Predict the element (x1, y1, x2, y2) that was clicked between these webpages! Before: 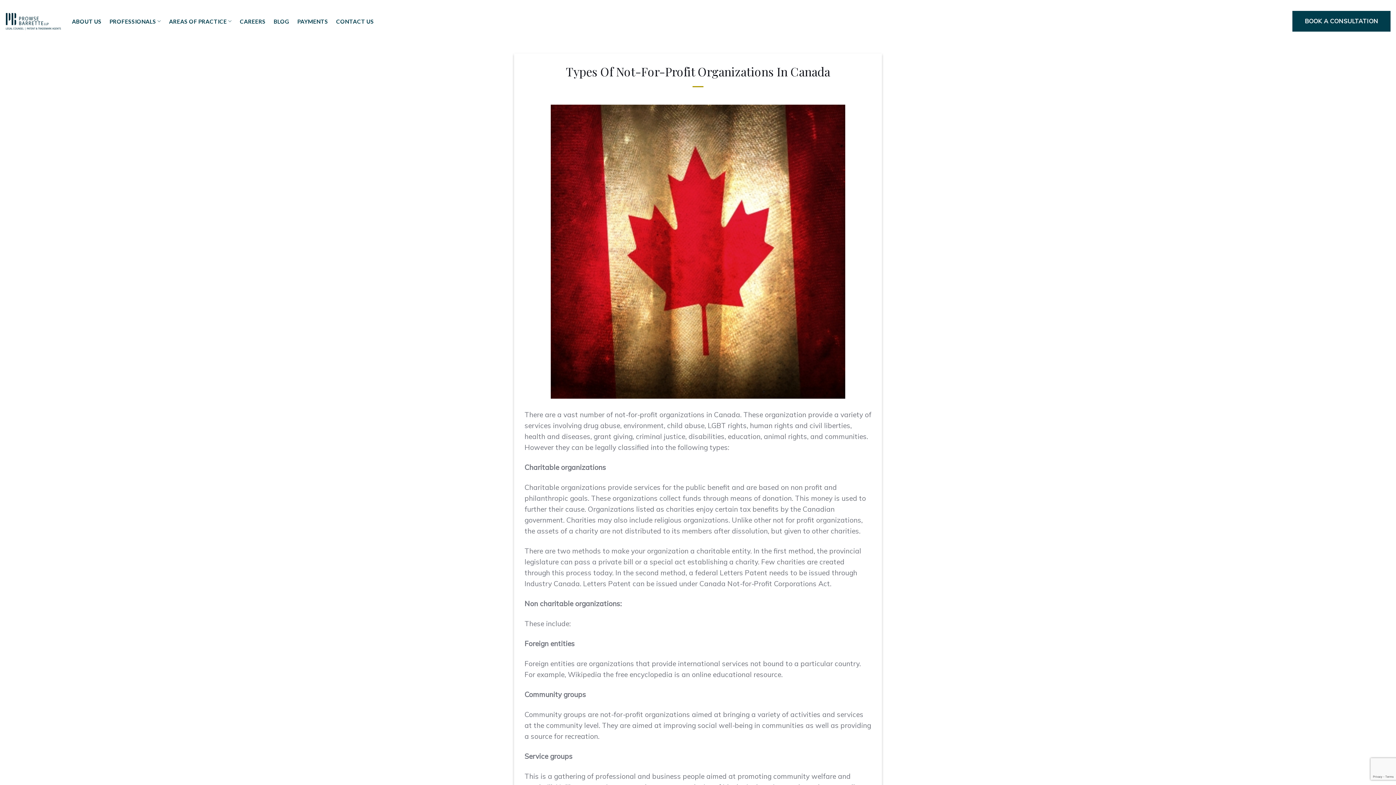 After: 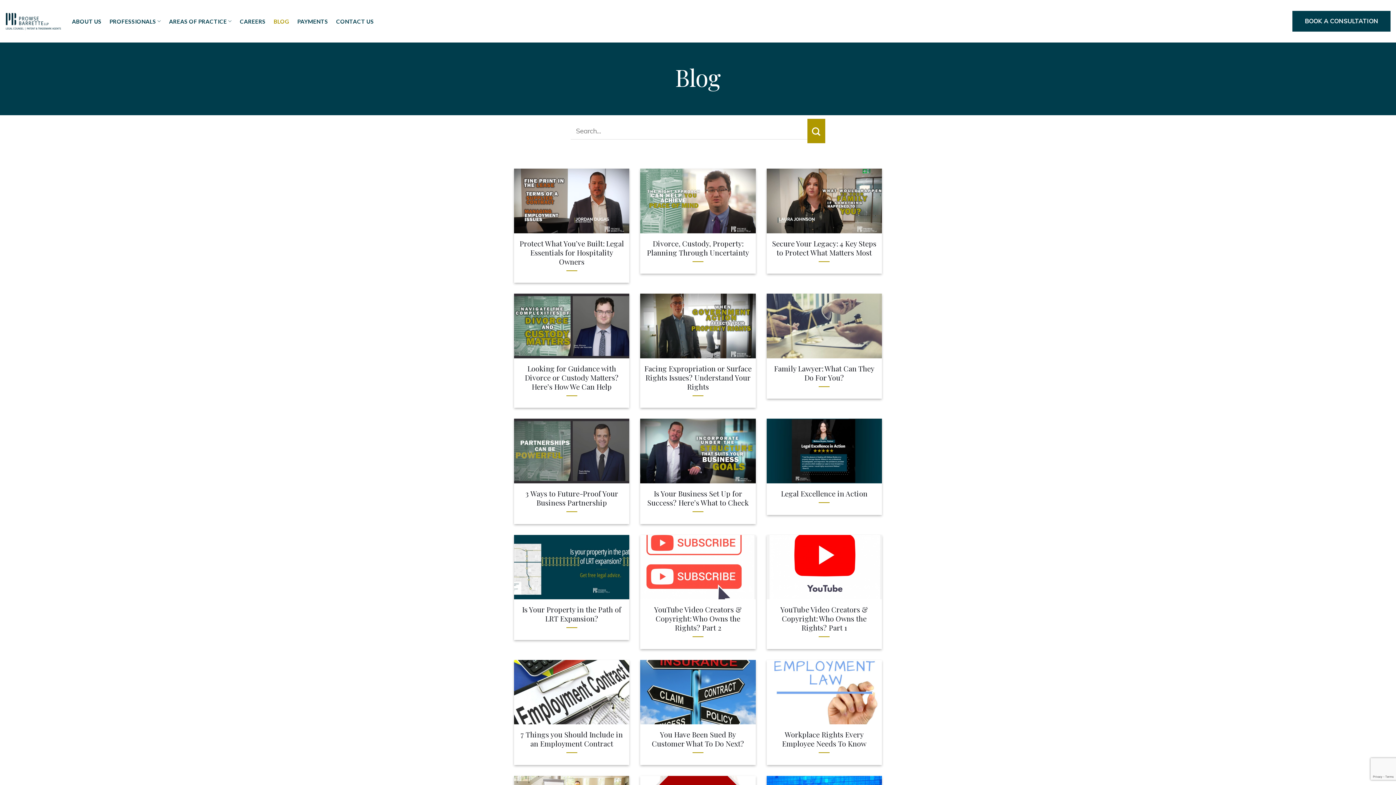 Action: label: BLOG bbox: (273, 14, 289, 27)